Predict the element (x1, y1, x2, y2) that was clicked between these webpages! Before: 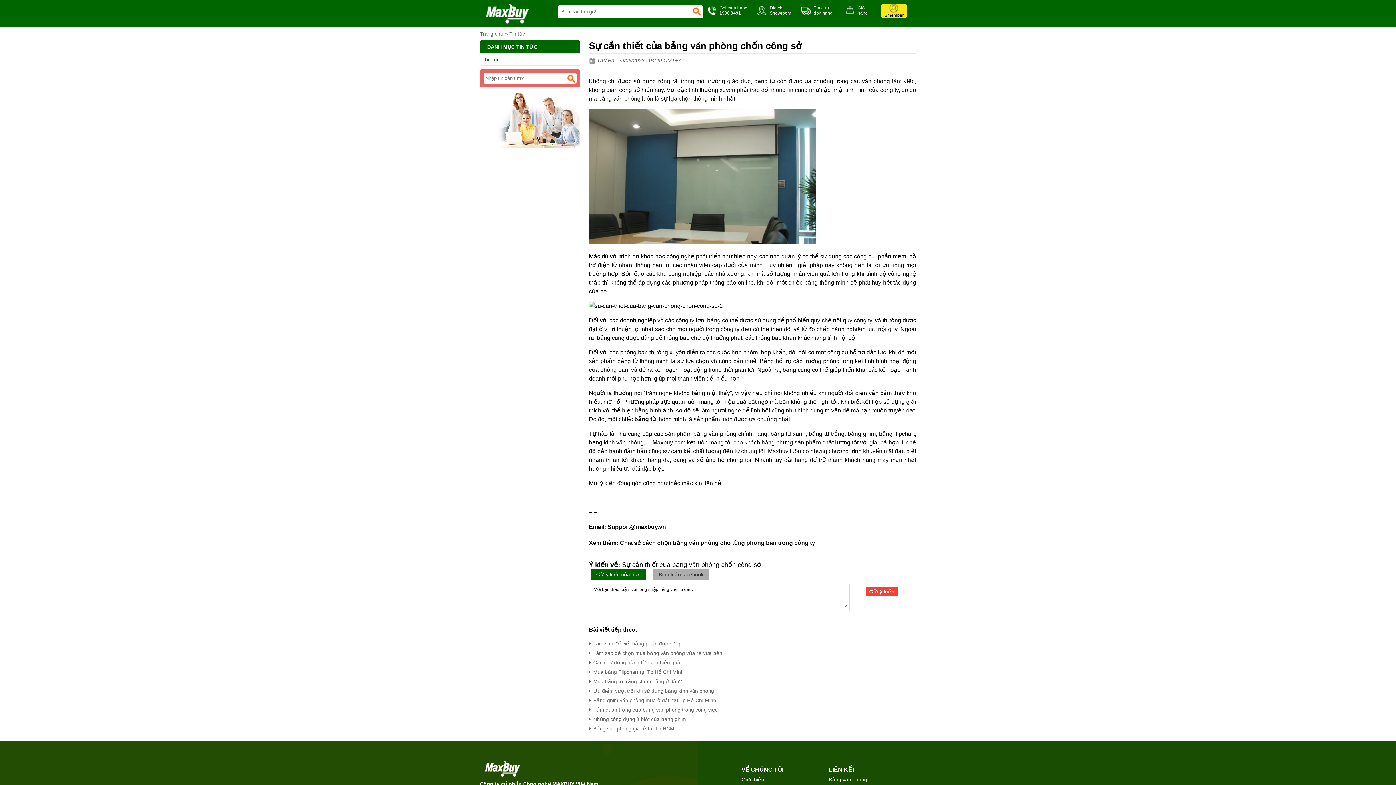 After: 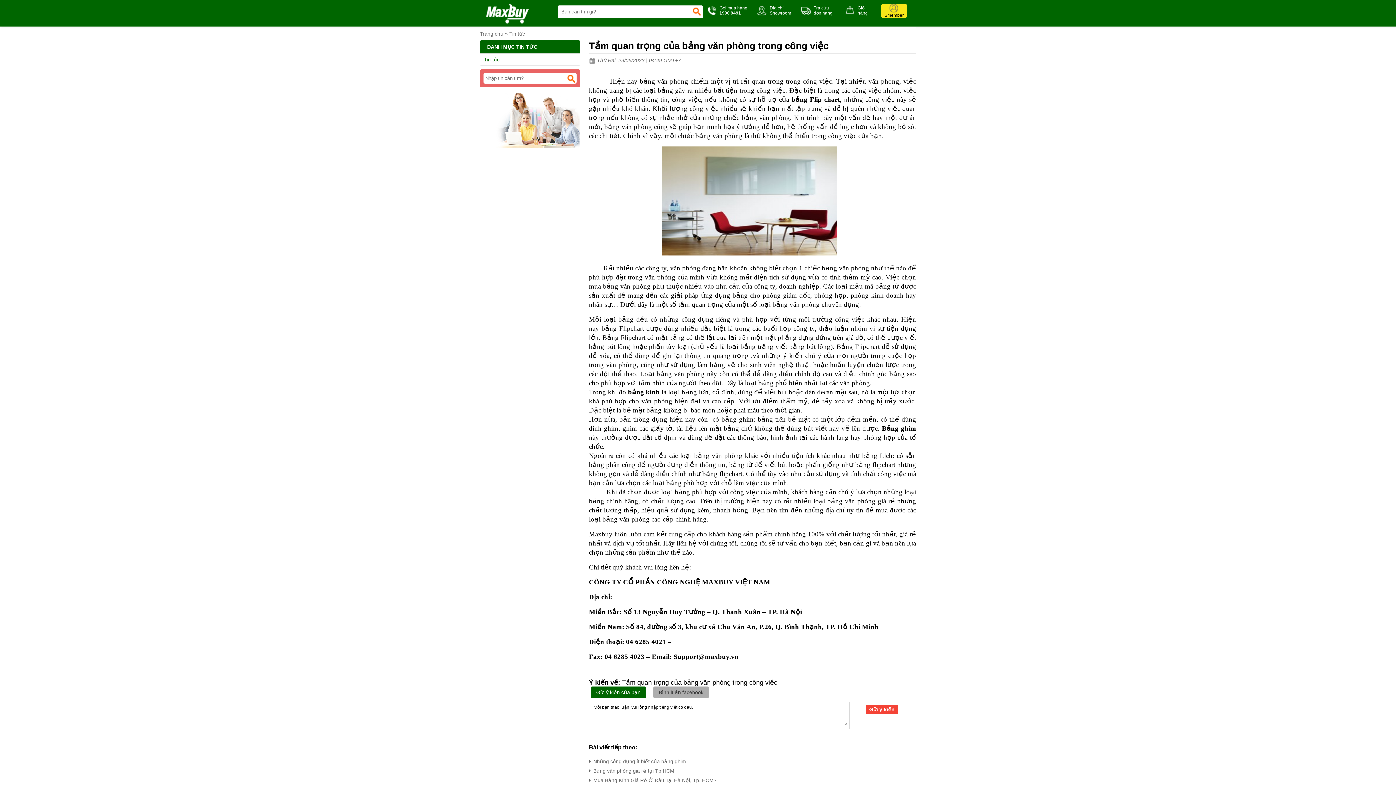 Action: bbox: (589, 705, 916, 714) label:  
Tầm quan trọng của bảng văn phòng trong công việc